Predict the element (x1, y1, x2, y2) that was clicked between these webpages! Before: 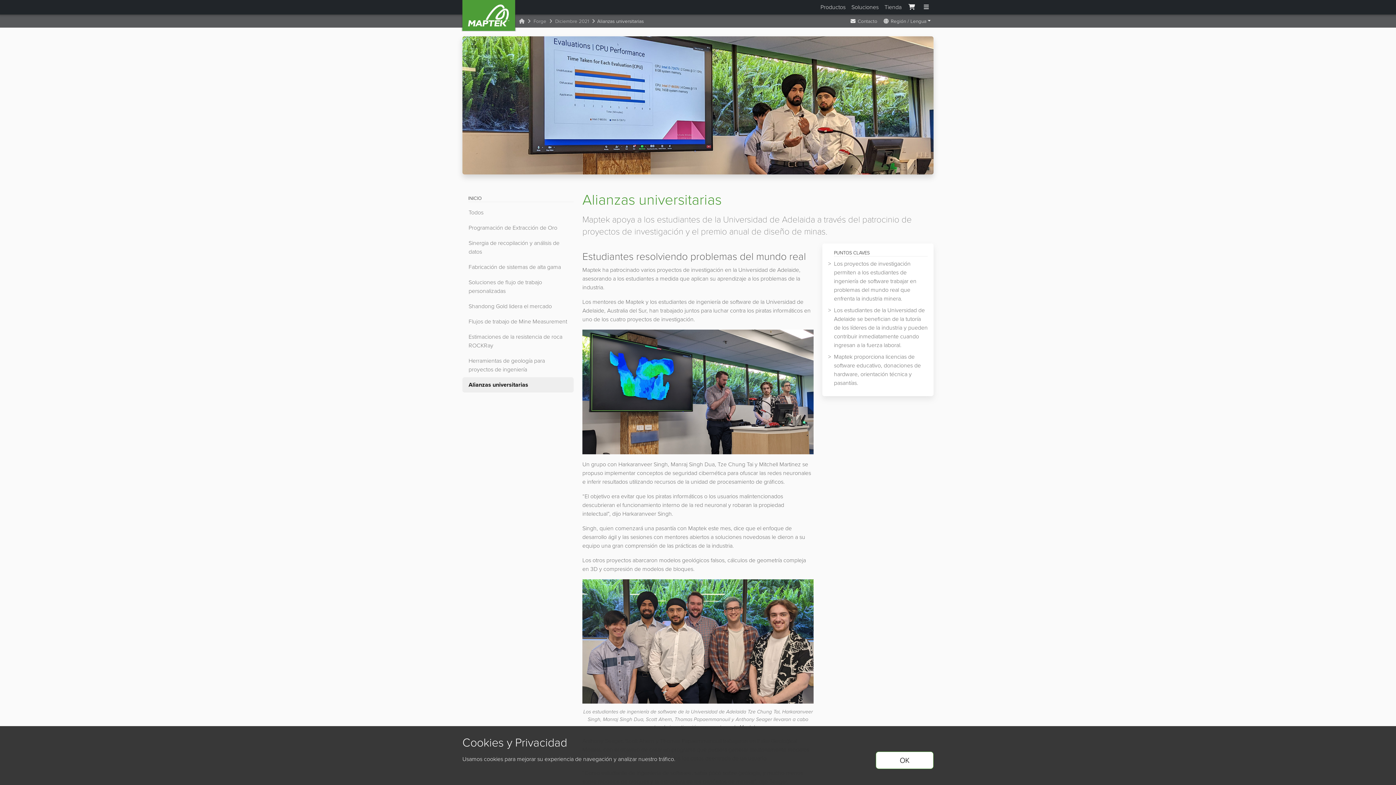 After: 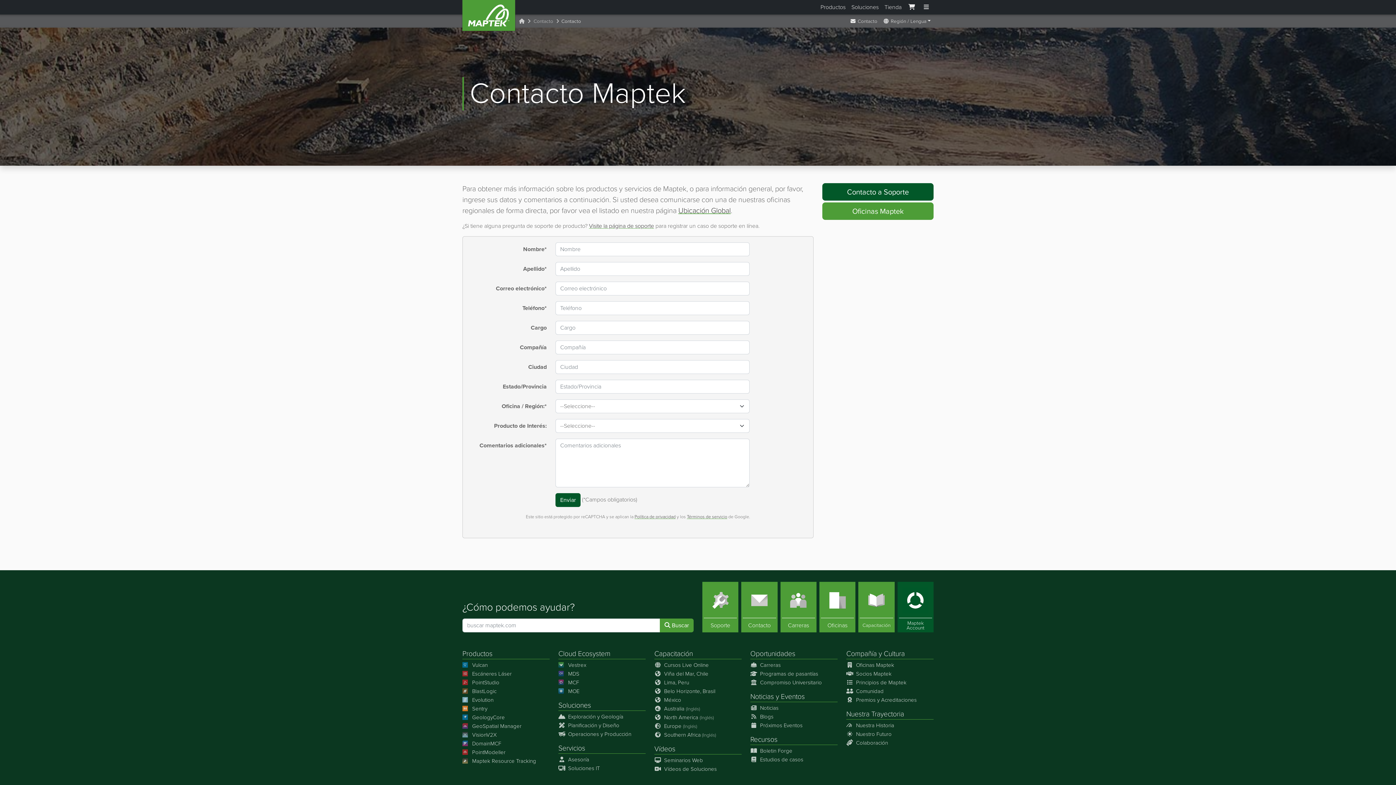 Action: label:  Contacto bbox: (847, 14, 880, 27)